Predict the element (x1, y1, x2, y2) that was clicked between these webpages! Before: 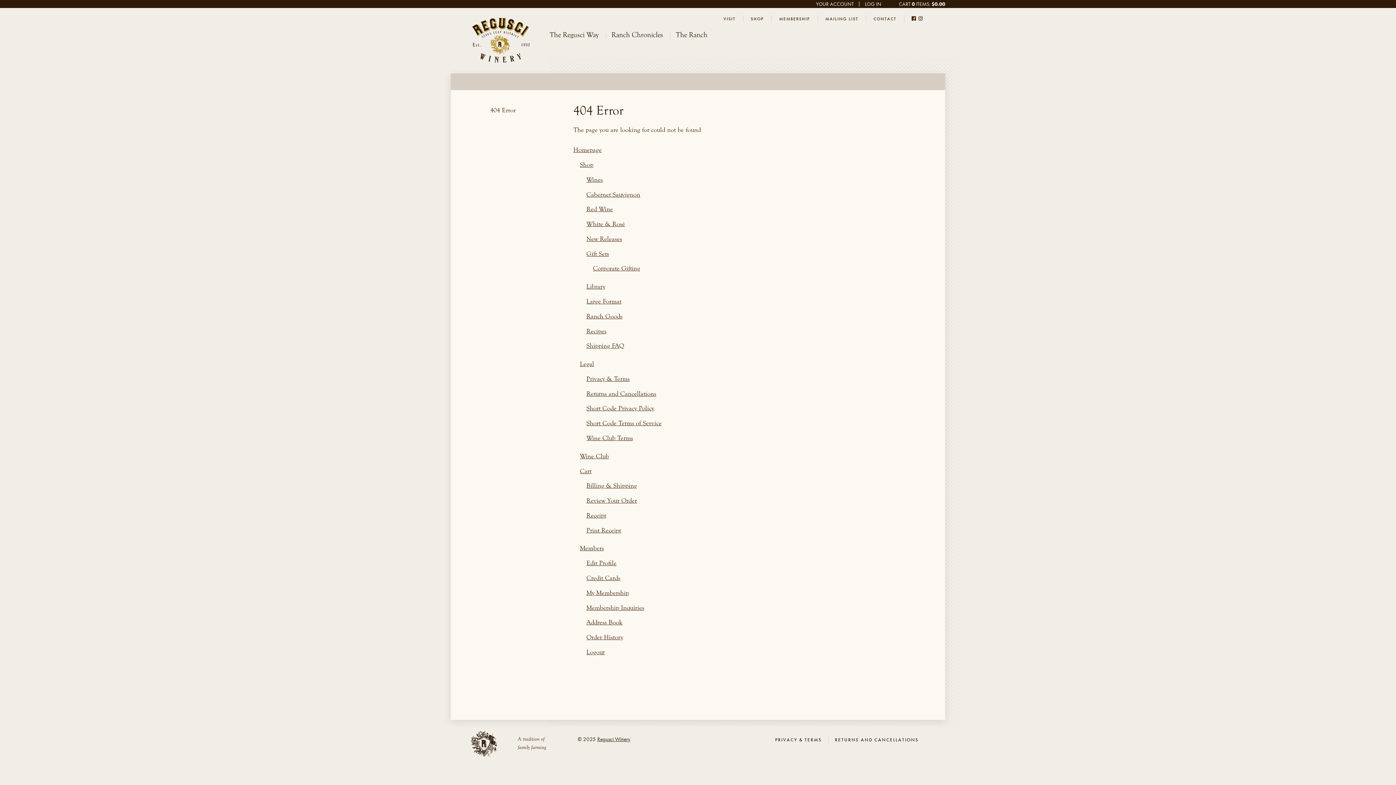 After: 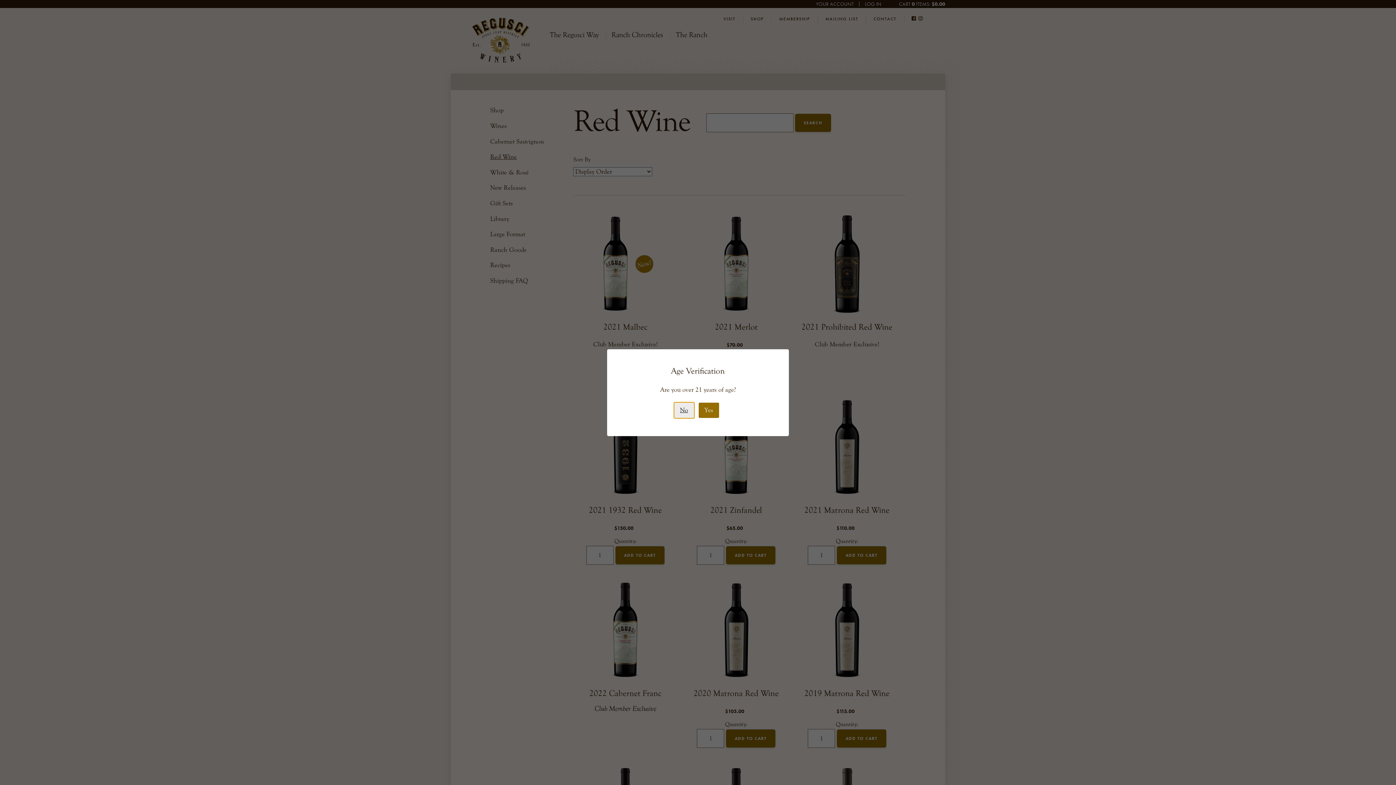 Action: bbox: (586, 202, 613, 216) label: Red Wine